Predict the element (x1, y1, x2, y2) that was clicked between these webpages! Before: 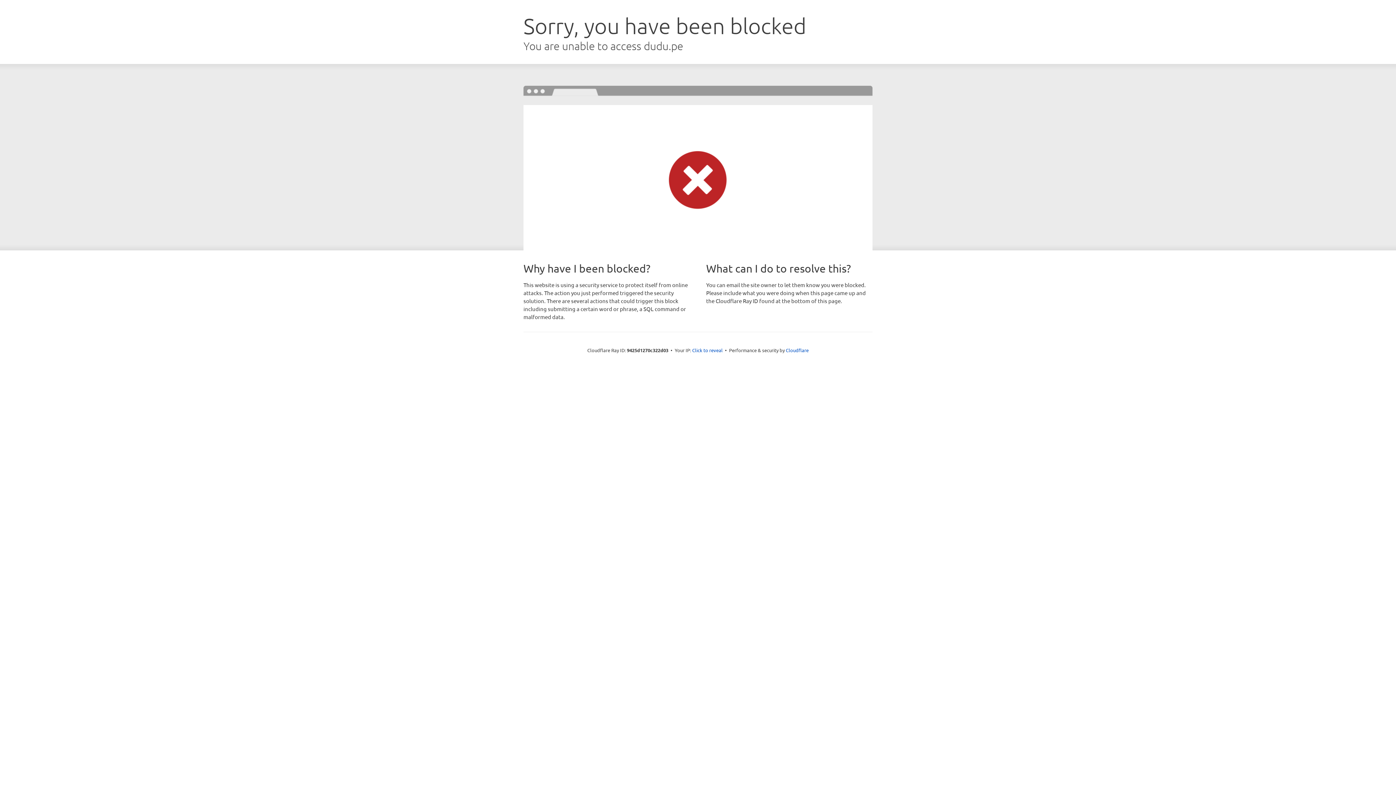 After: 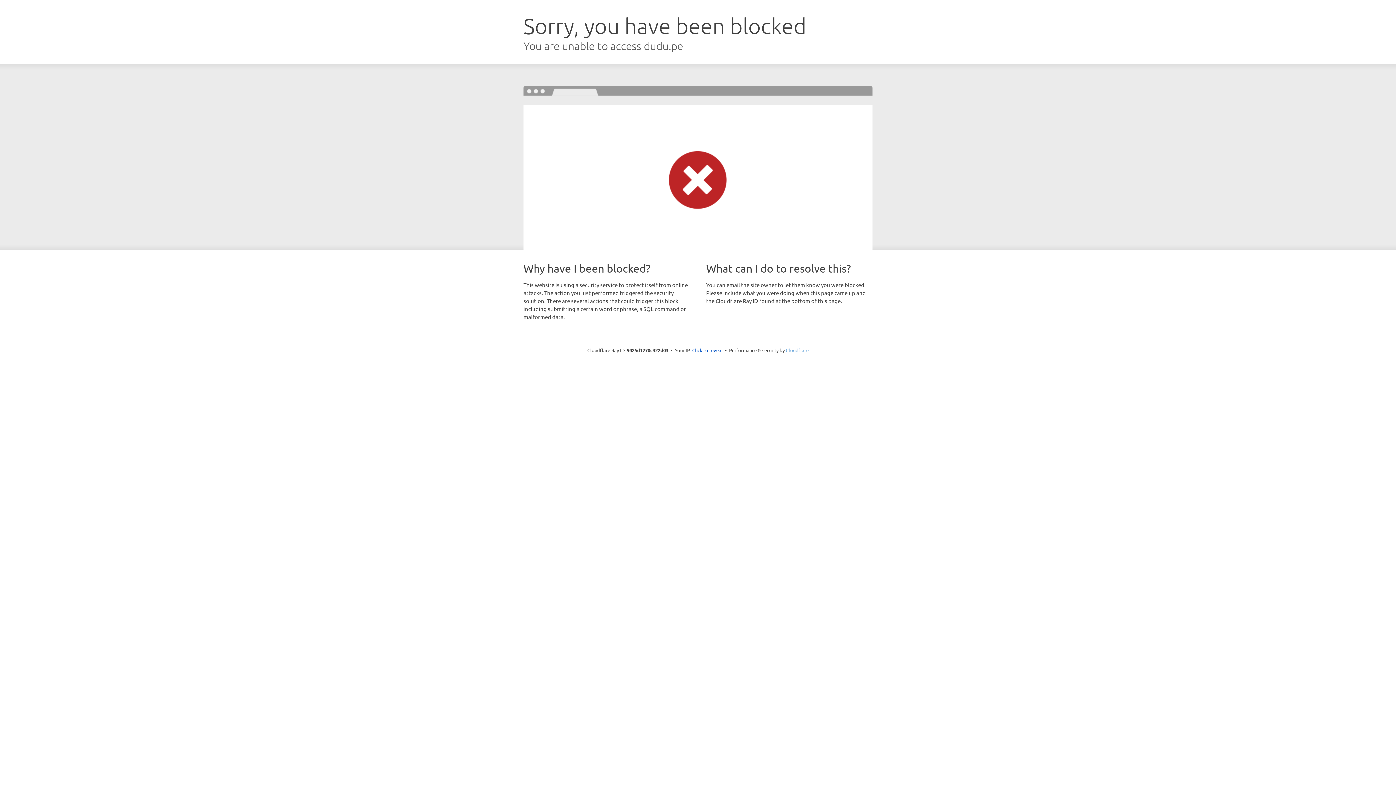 Action: label: Cloudflare bbox: (786, 347, 808, 353)